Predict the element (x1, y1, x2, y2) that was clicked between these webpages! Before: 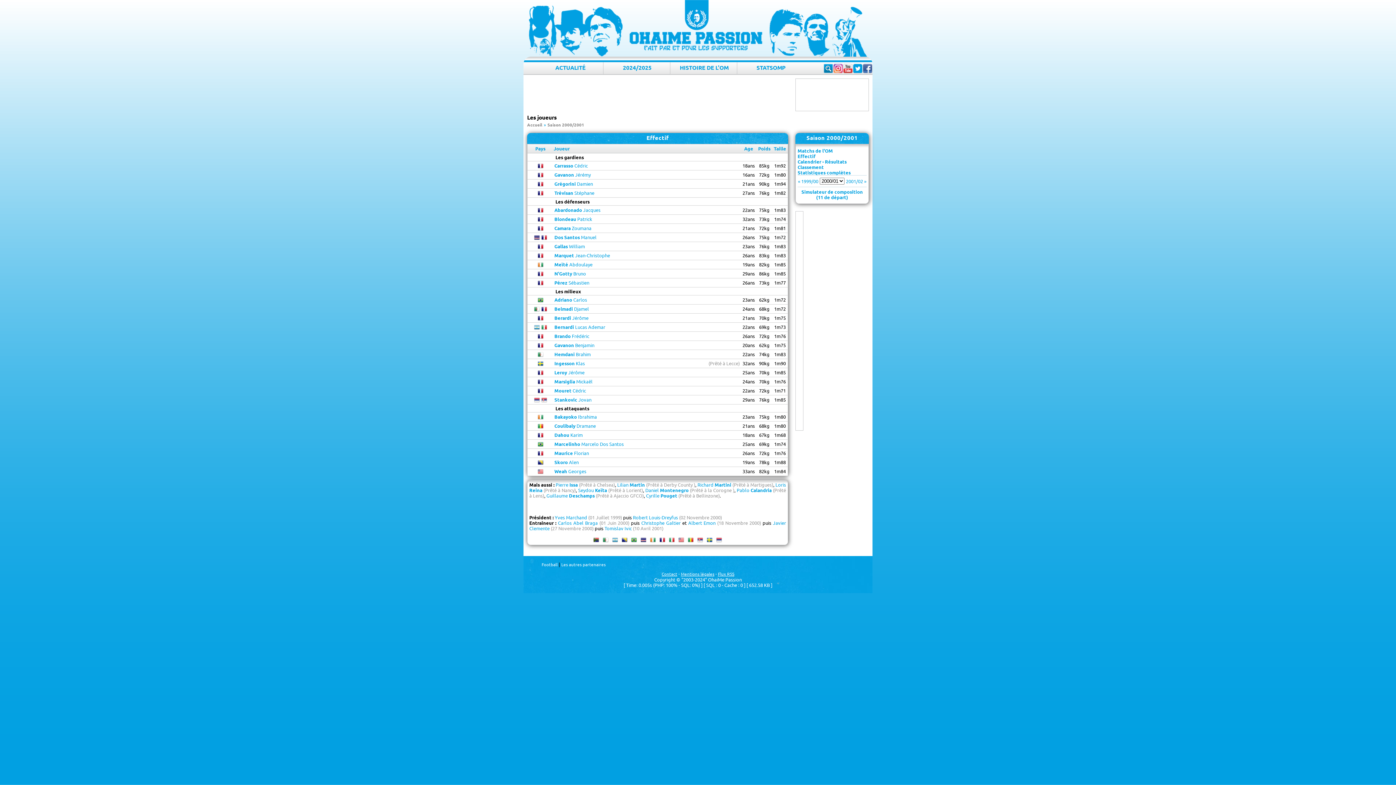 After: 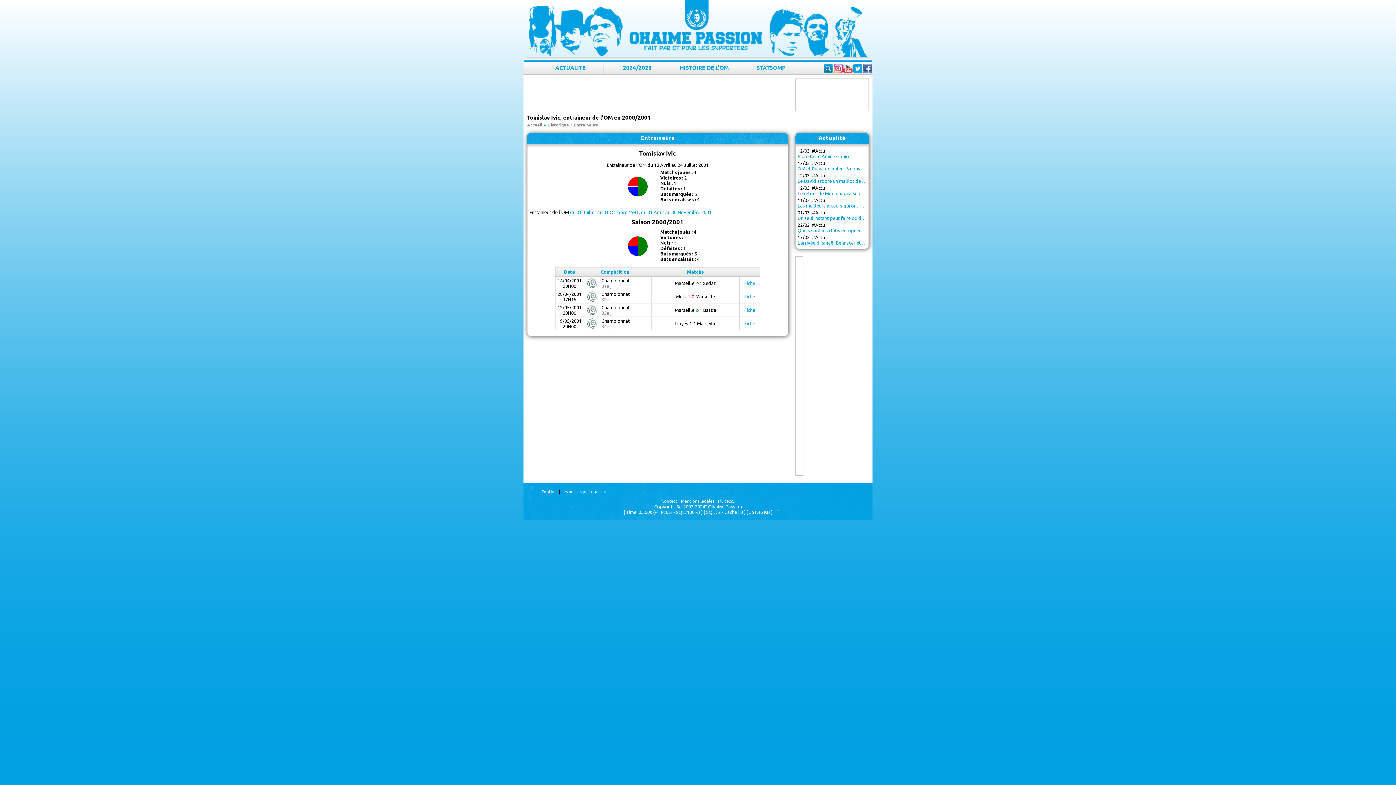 Action: label: Tomislav Ivic bbox: (604, 525, 632, 531)